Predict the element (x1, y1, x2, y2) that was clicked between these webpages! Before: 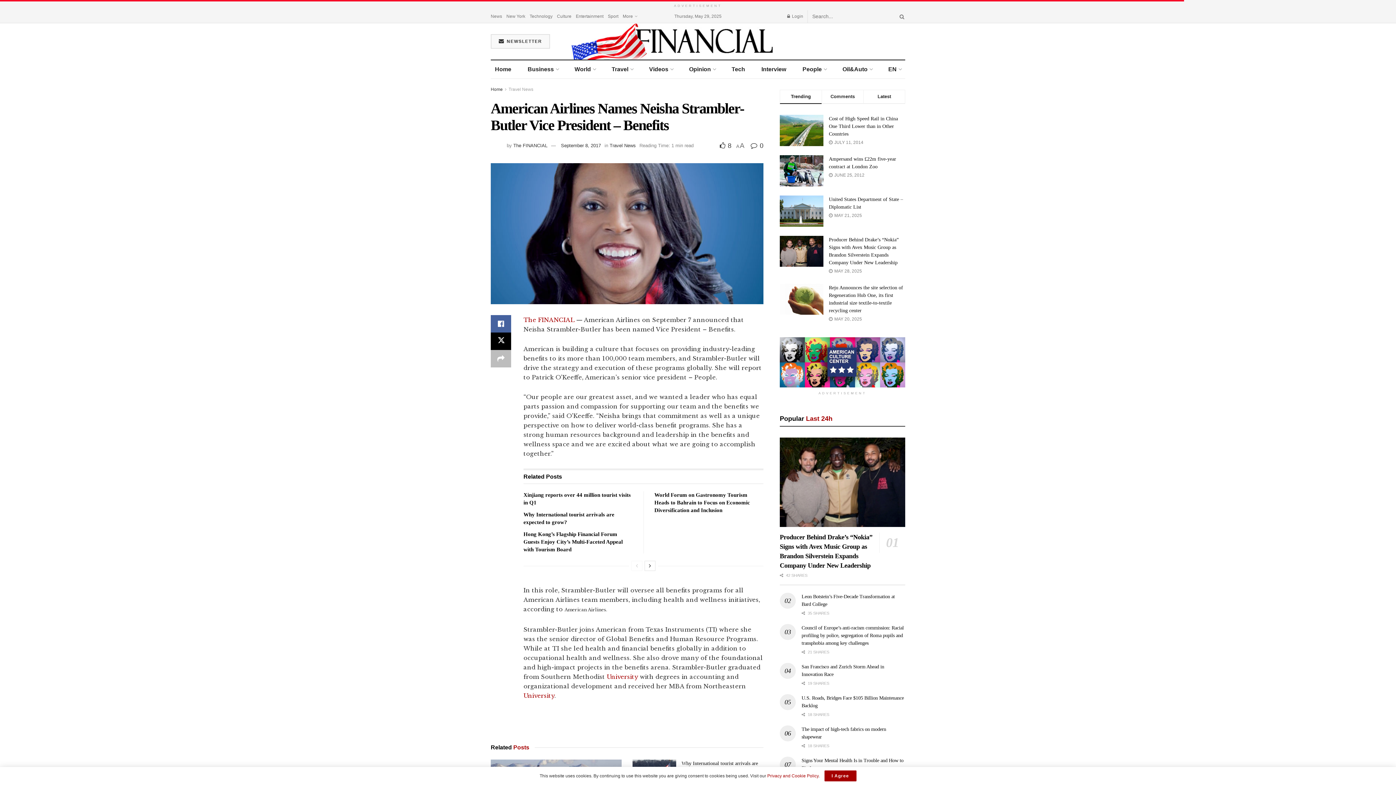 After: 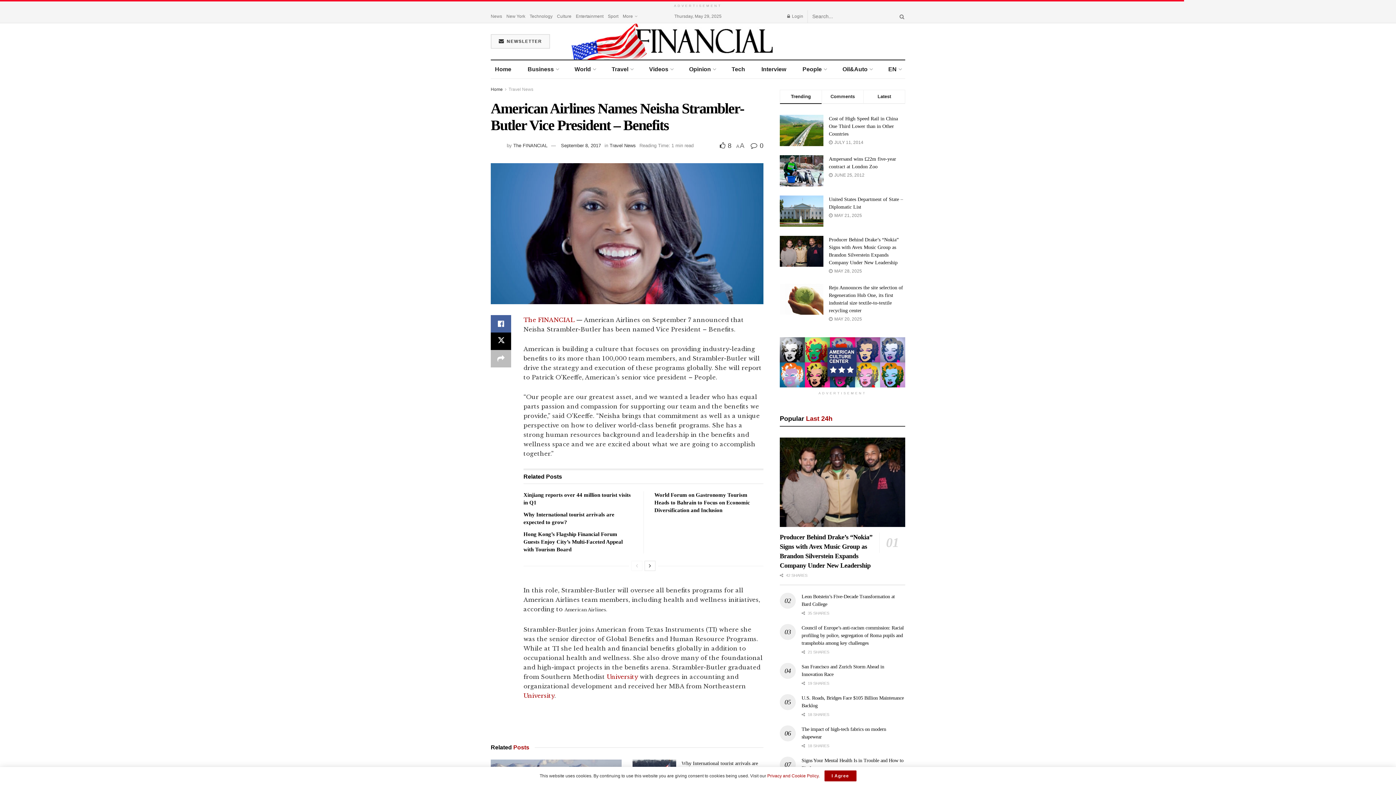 Action: label: Technology bbox: (529, 10, 552, 22)